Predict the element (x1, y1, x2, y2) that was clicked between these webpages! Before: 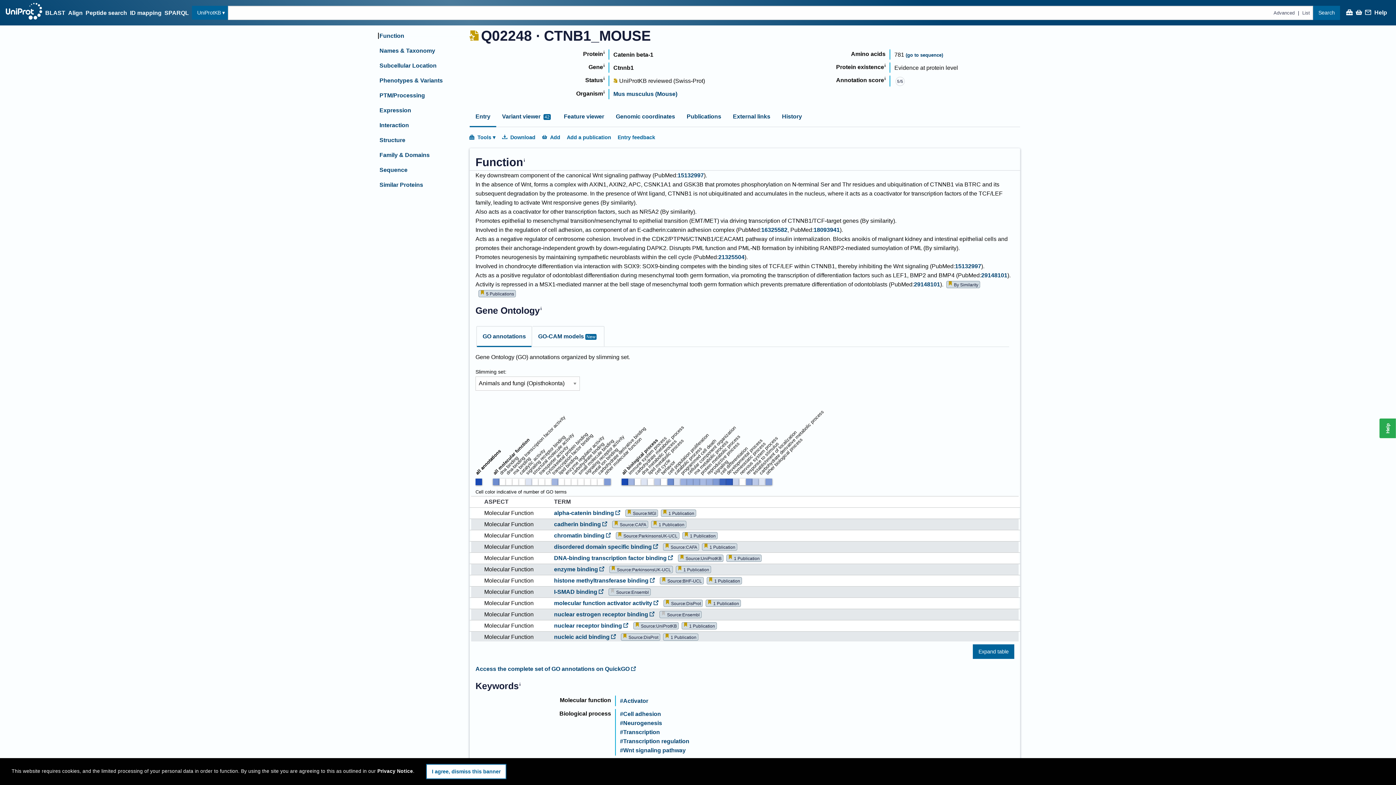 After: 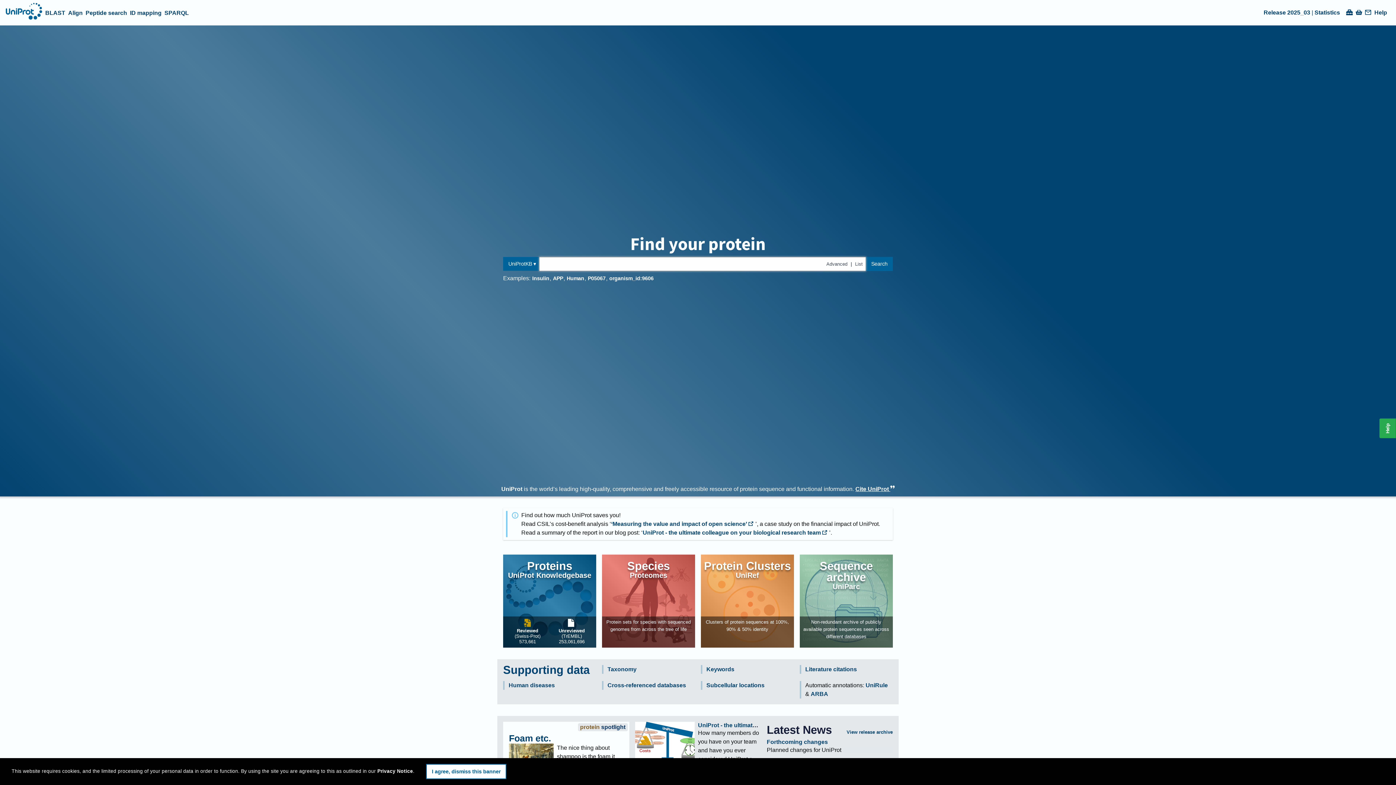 Action: bbox: (5, 2, 42, 22)